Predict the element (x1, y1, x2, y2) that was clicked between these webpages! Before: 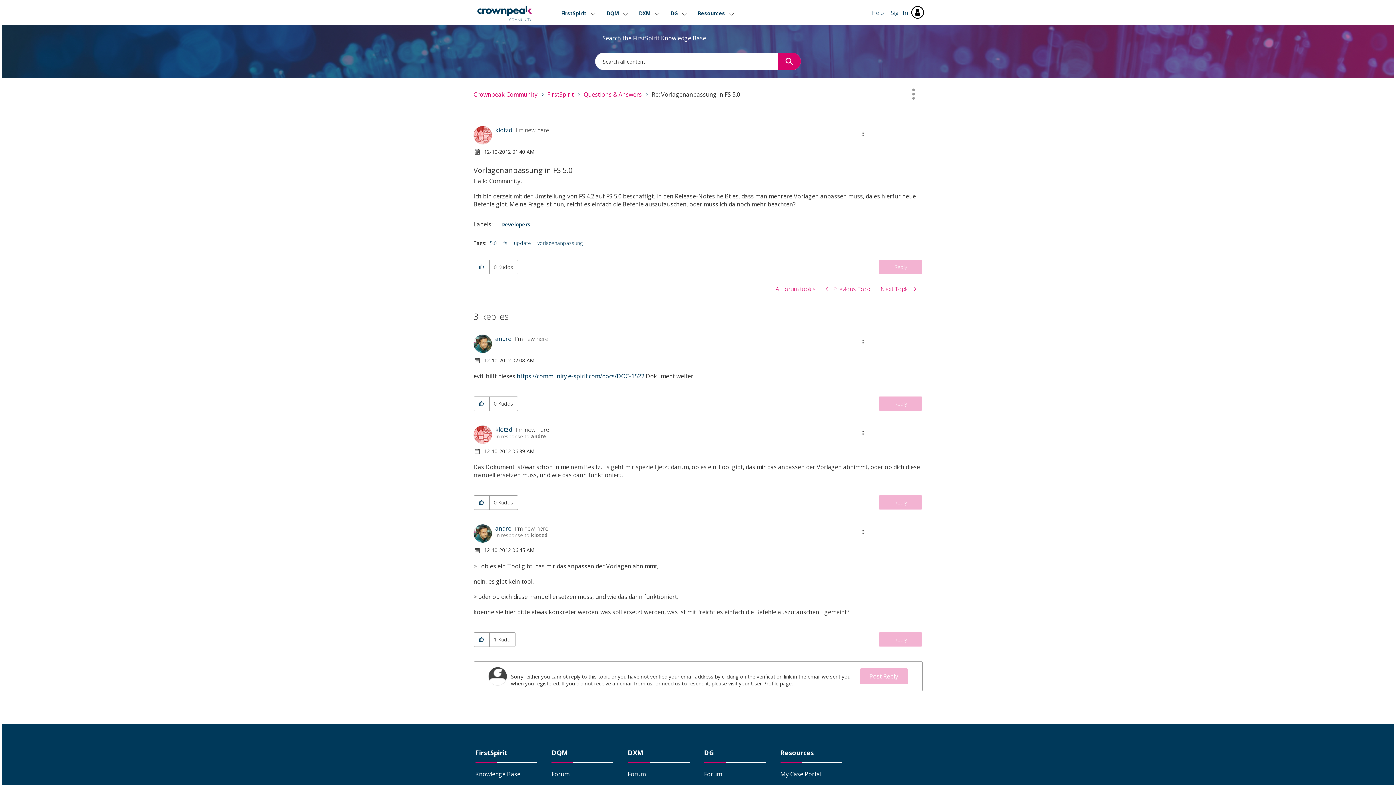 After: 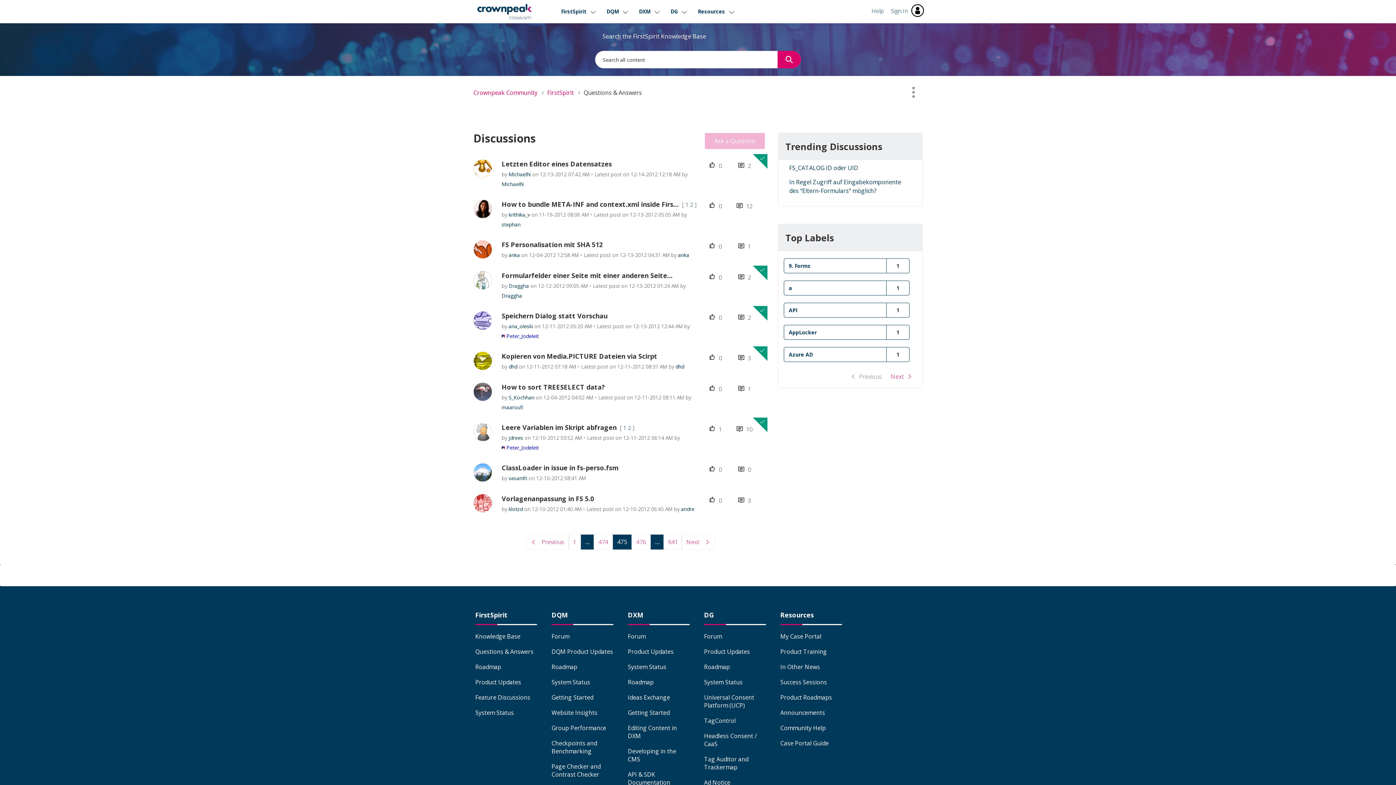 Action: label: All forum topics bbox: (771, 281, 820, 296)